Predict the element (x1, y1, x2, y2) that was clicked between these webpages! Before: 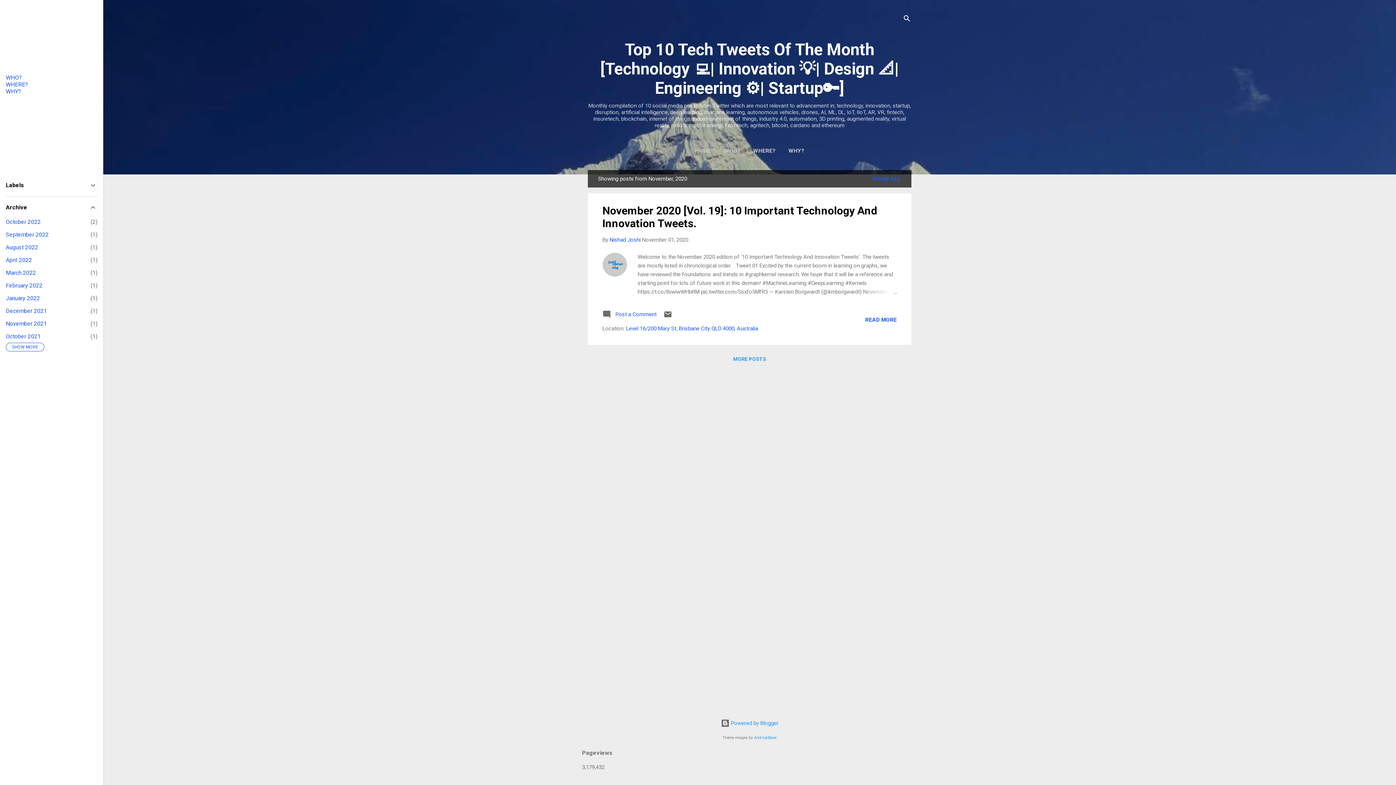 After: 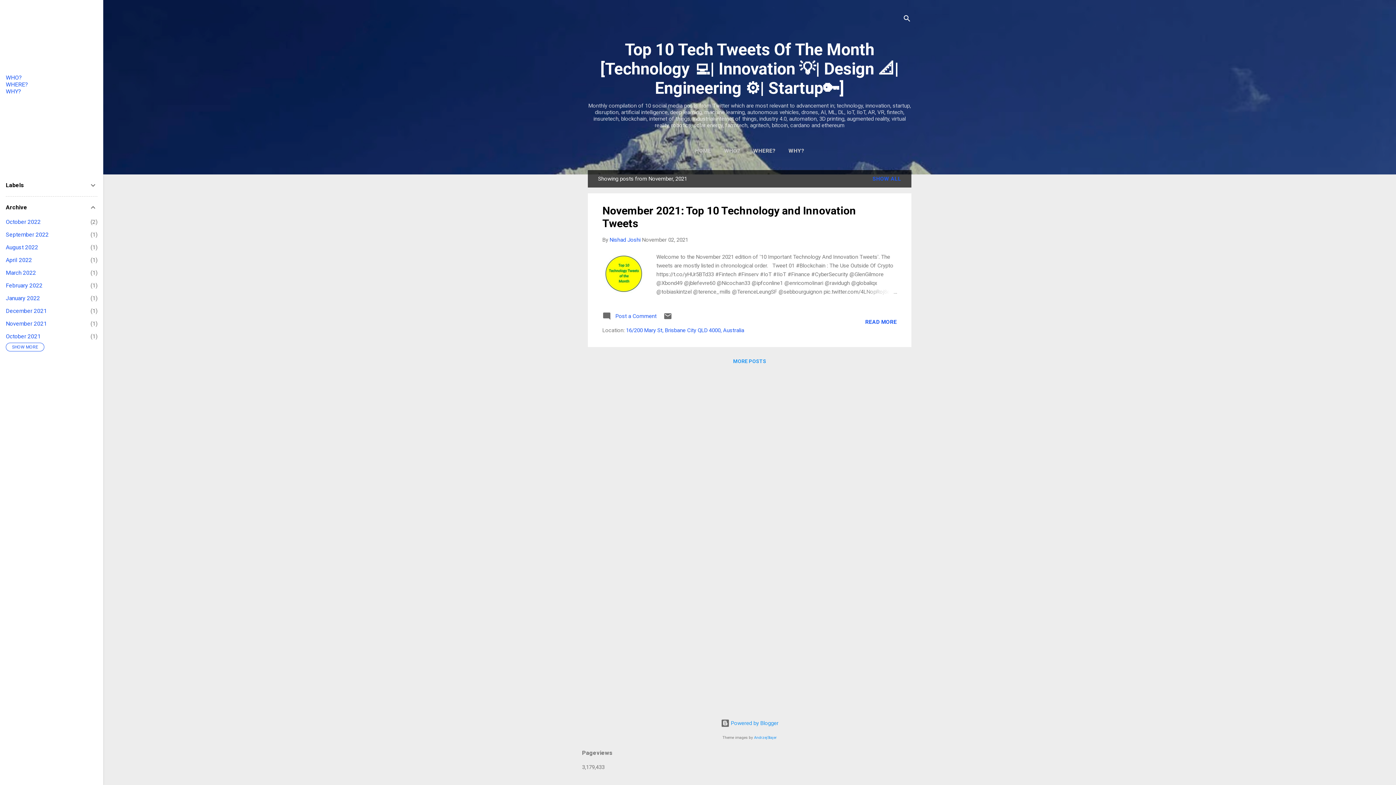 Action: bbox: (5, 320, 46, 327) label: November 2021
1